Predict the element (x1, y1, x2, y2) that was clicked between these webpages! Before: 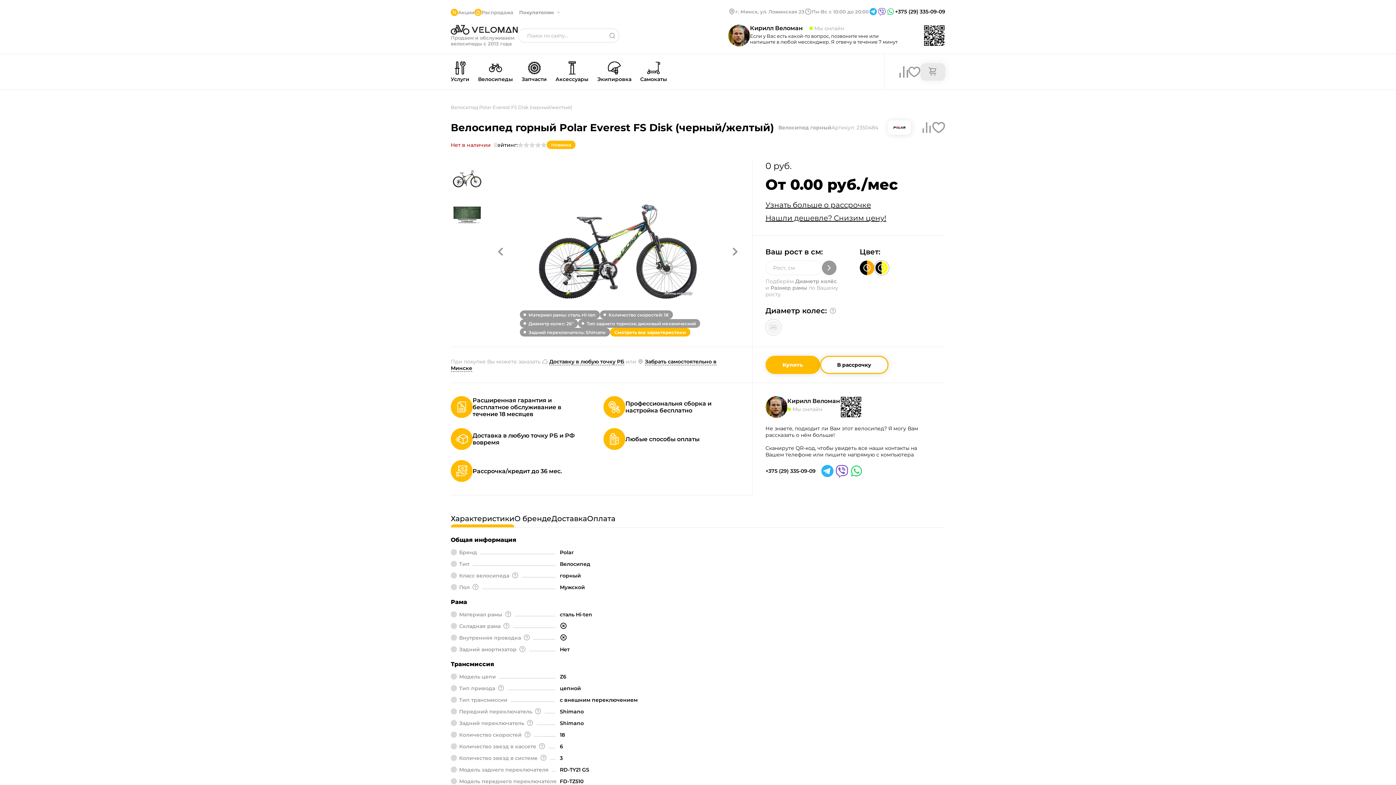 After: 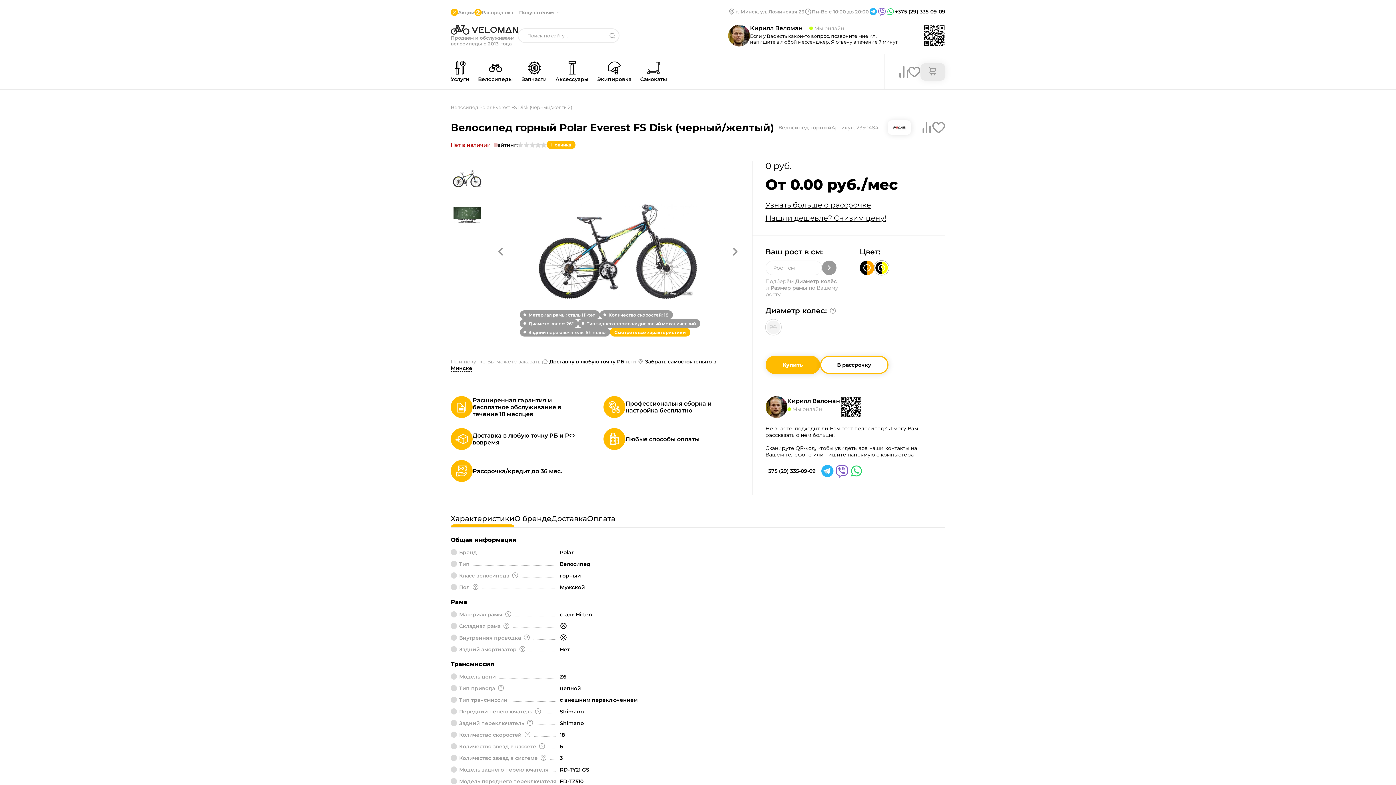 Action: bbox: (765, 319, 781, 335) label: 26